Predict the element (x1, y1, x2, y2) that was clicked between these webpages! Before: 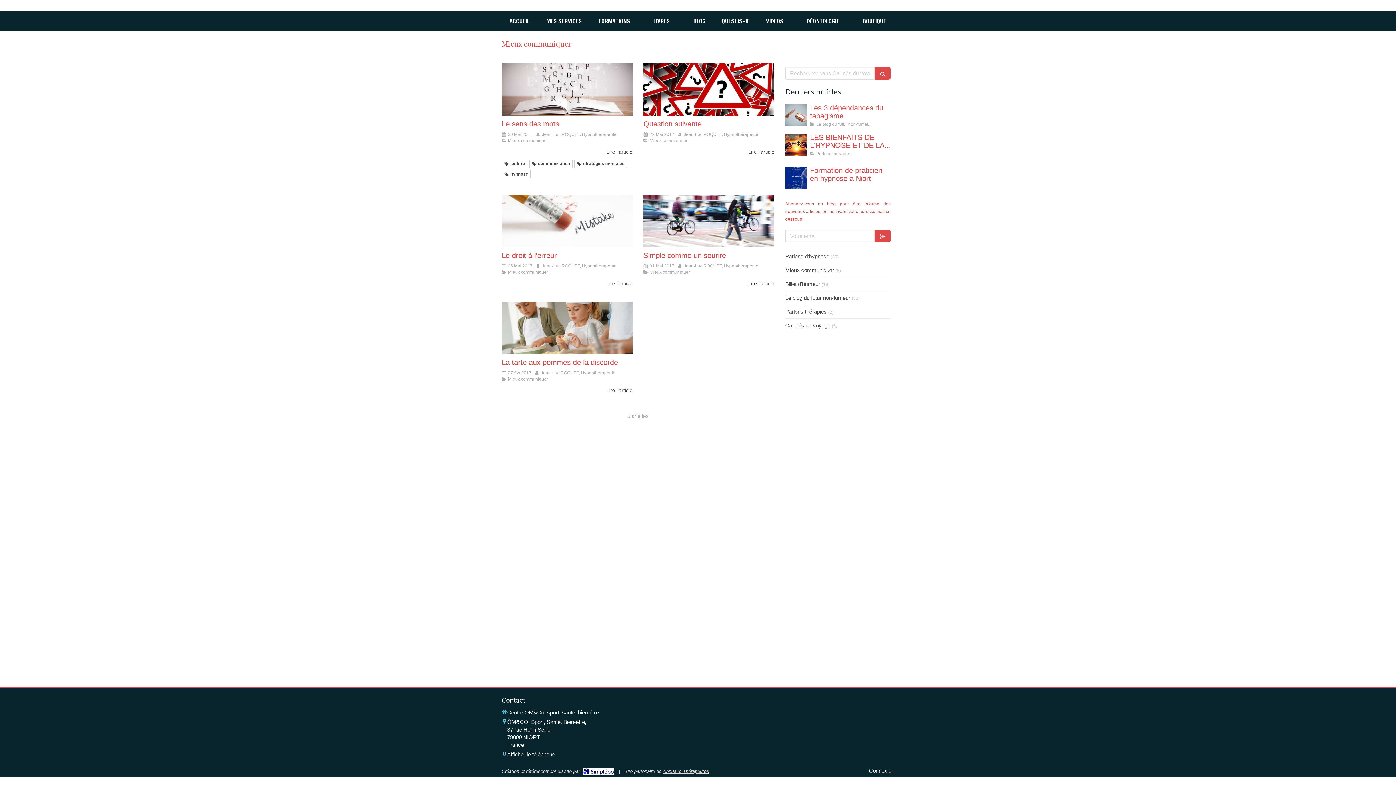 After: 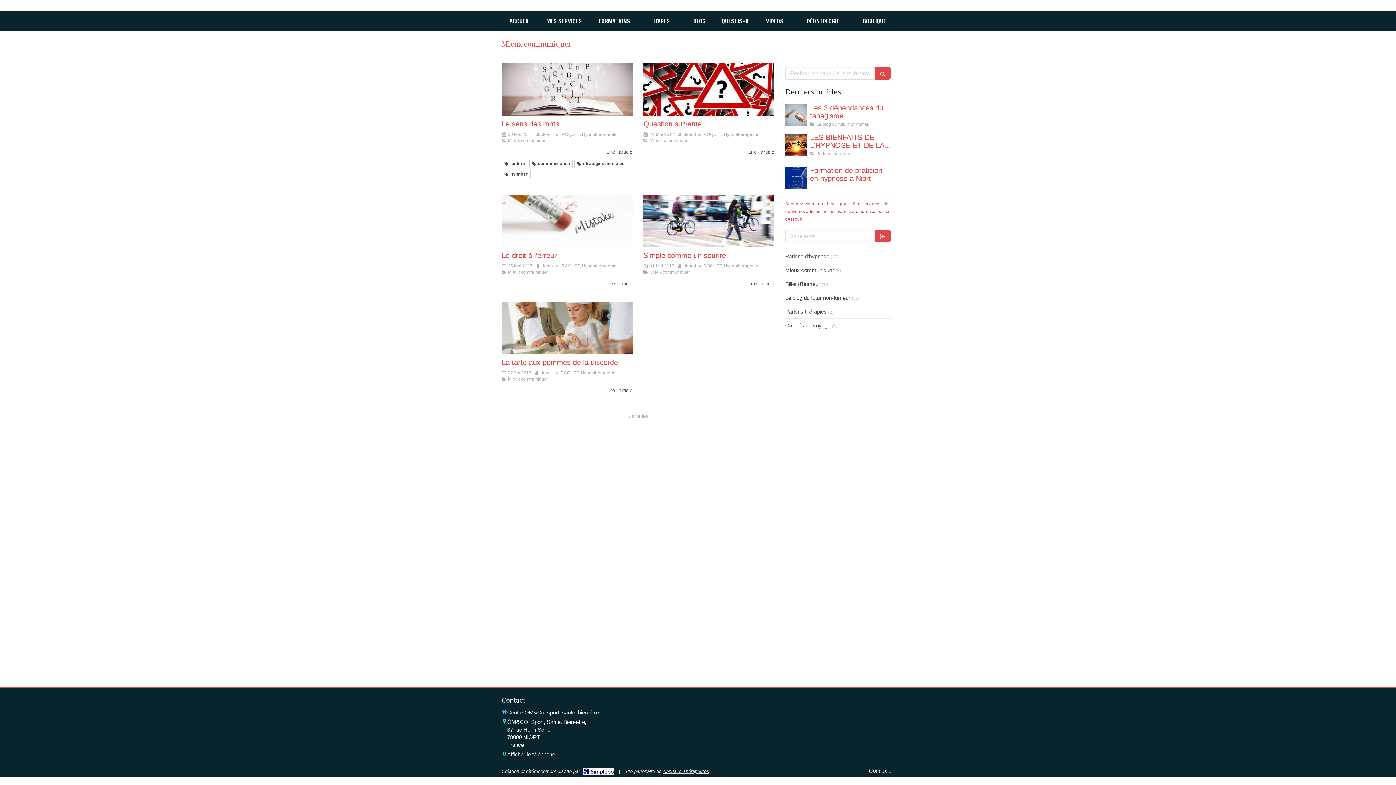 Action: bbox: (869, 768, 894, 774) label: Connexion